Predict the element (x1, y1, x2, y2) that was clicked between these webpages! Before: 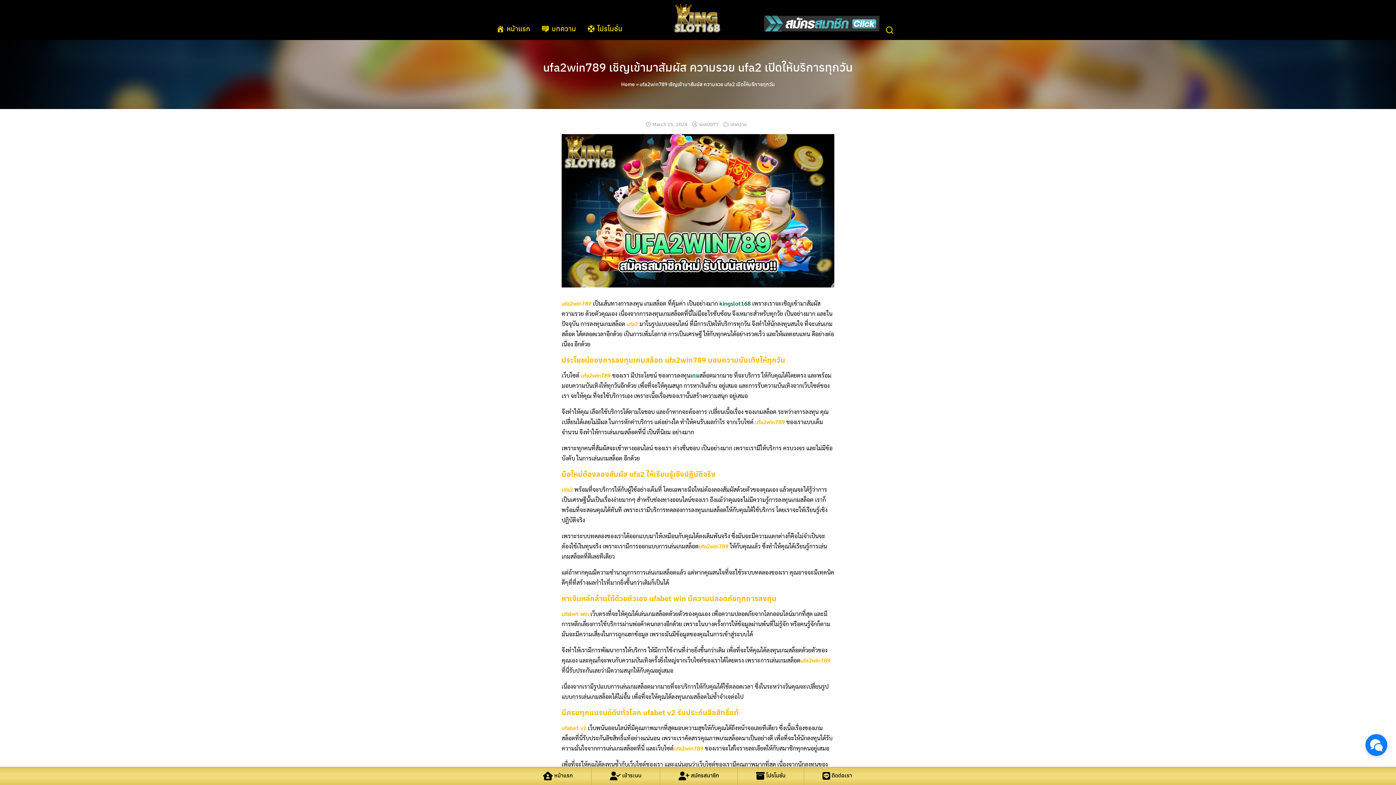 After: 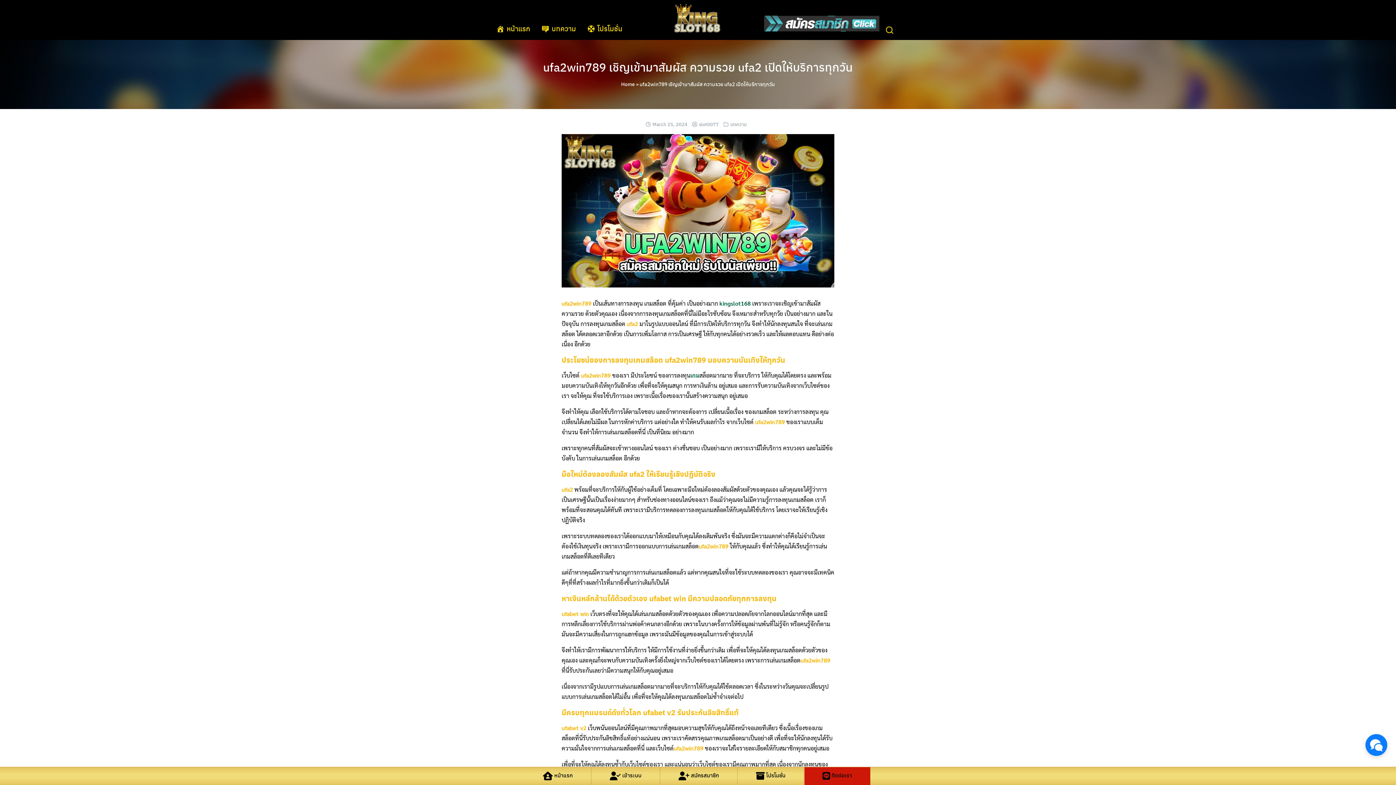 Action: label:  ติดต่อเรา bbox: (804, 767, 870, 785)